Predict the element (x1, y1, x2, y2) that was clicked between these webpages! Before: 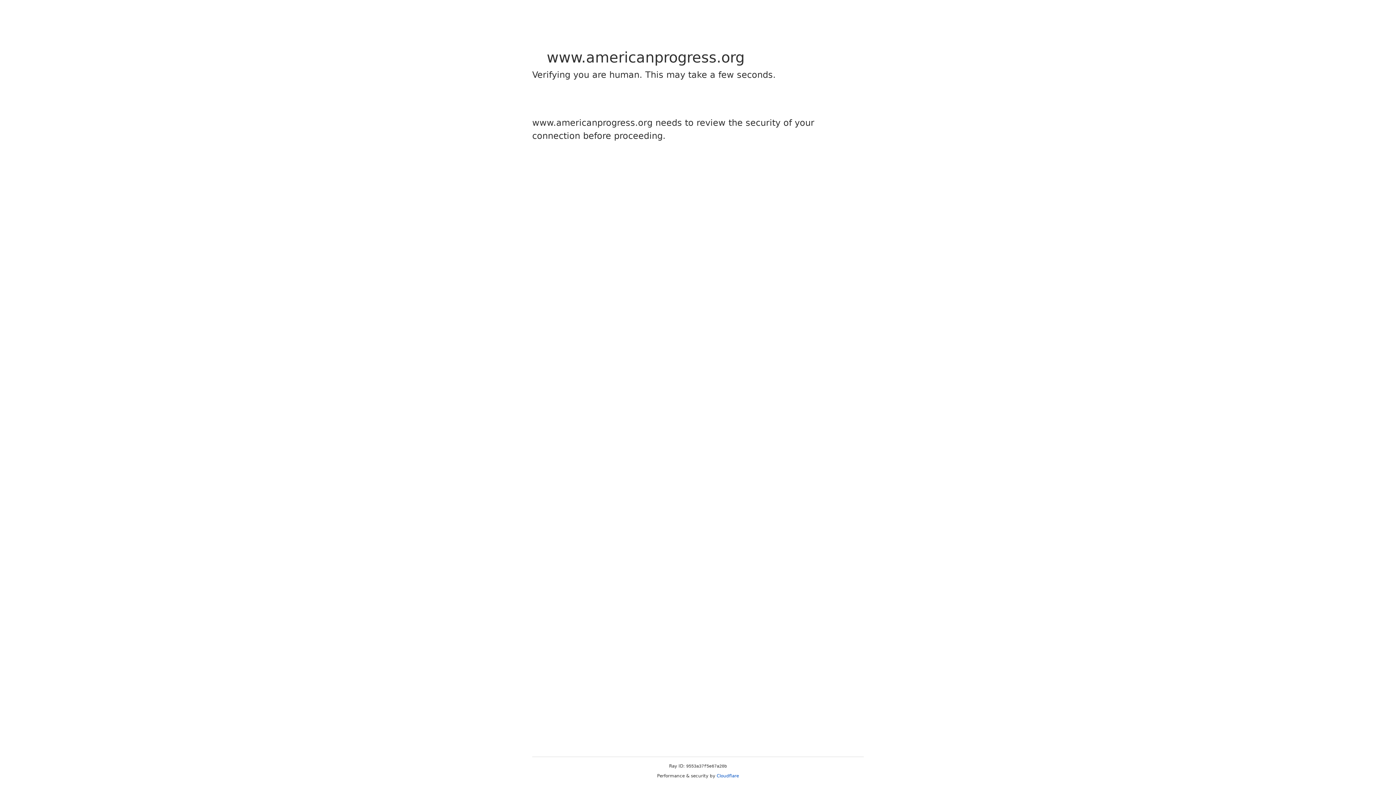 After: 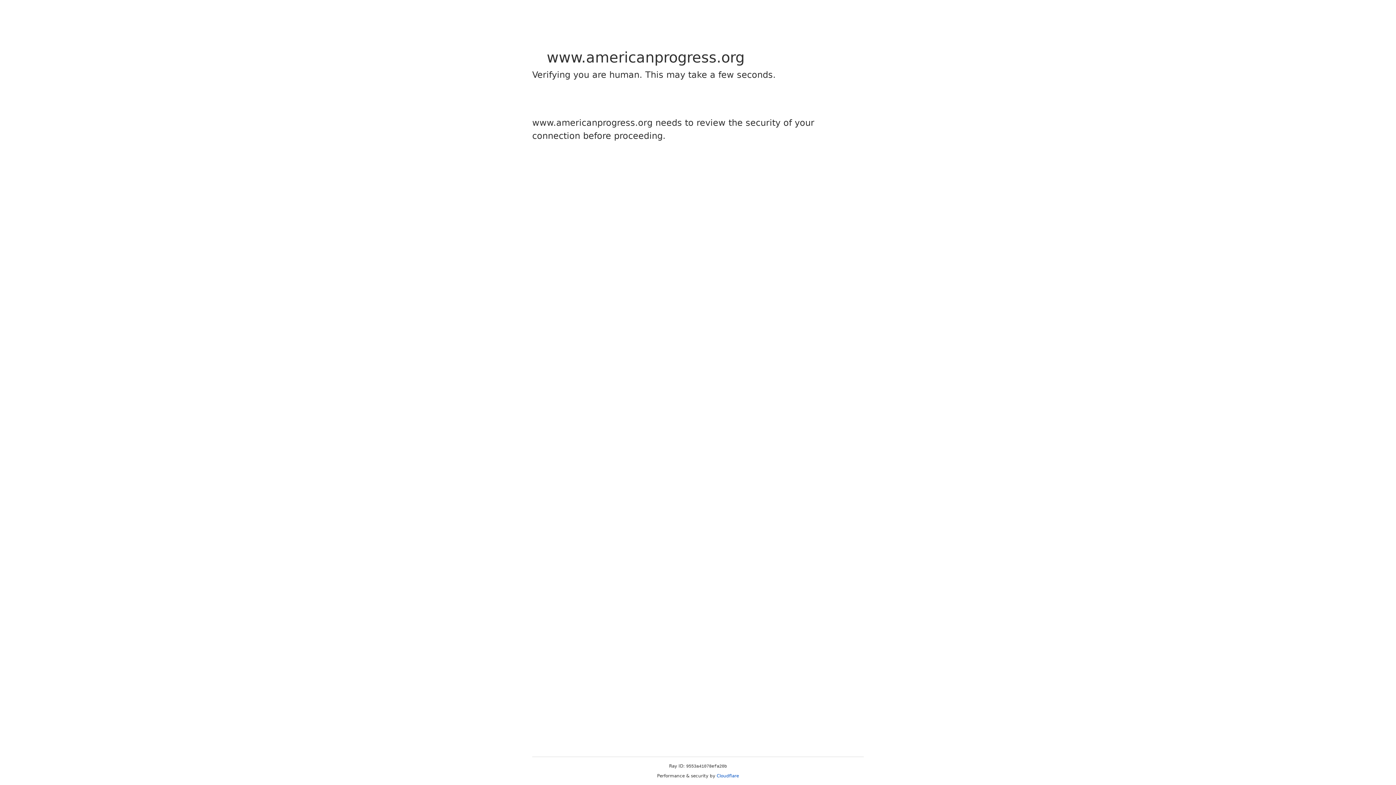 Action: label: Cloudflare bbox: (716, 773, 739, 778)